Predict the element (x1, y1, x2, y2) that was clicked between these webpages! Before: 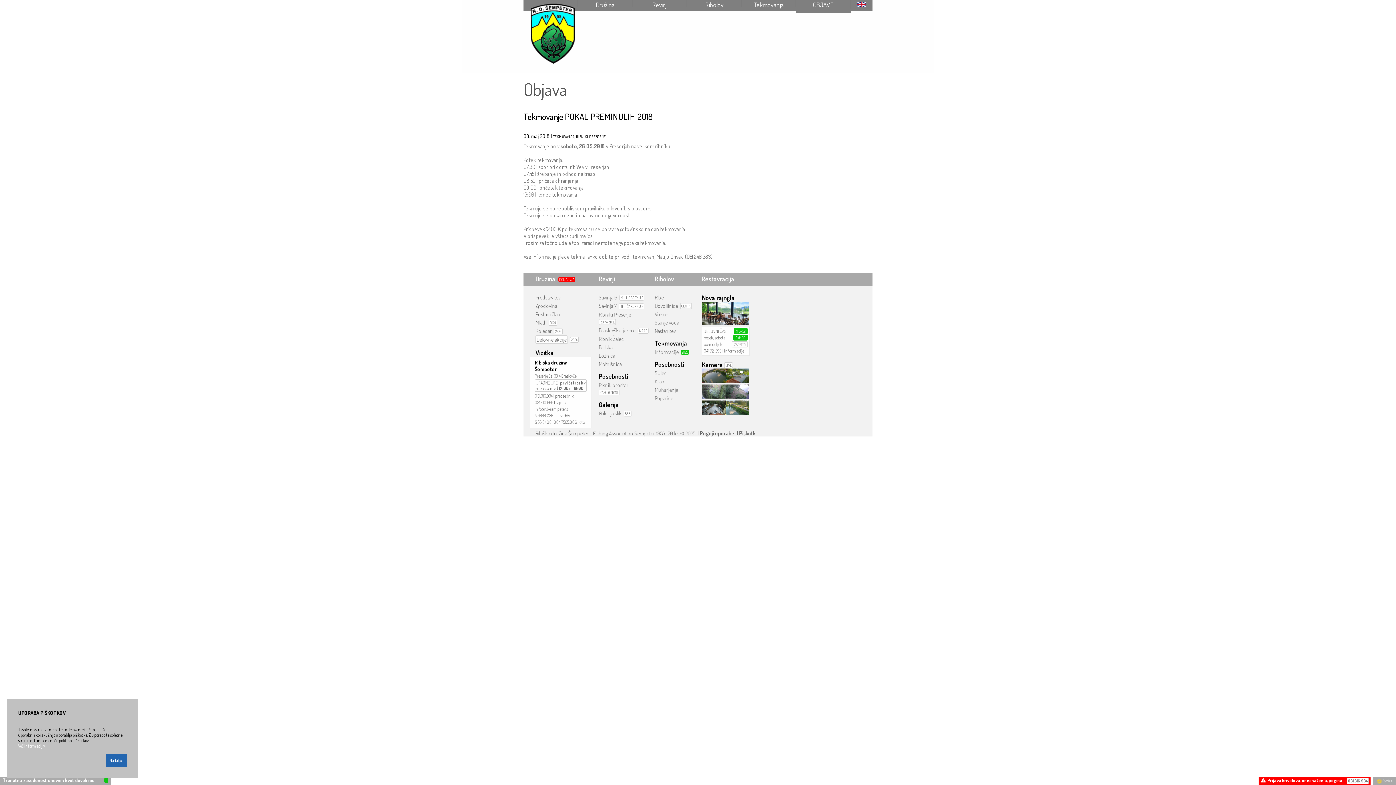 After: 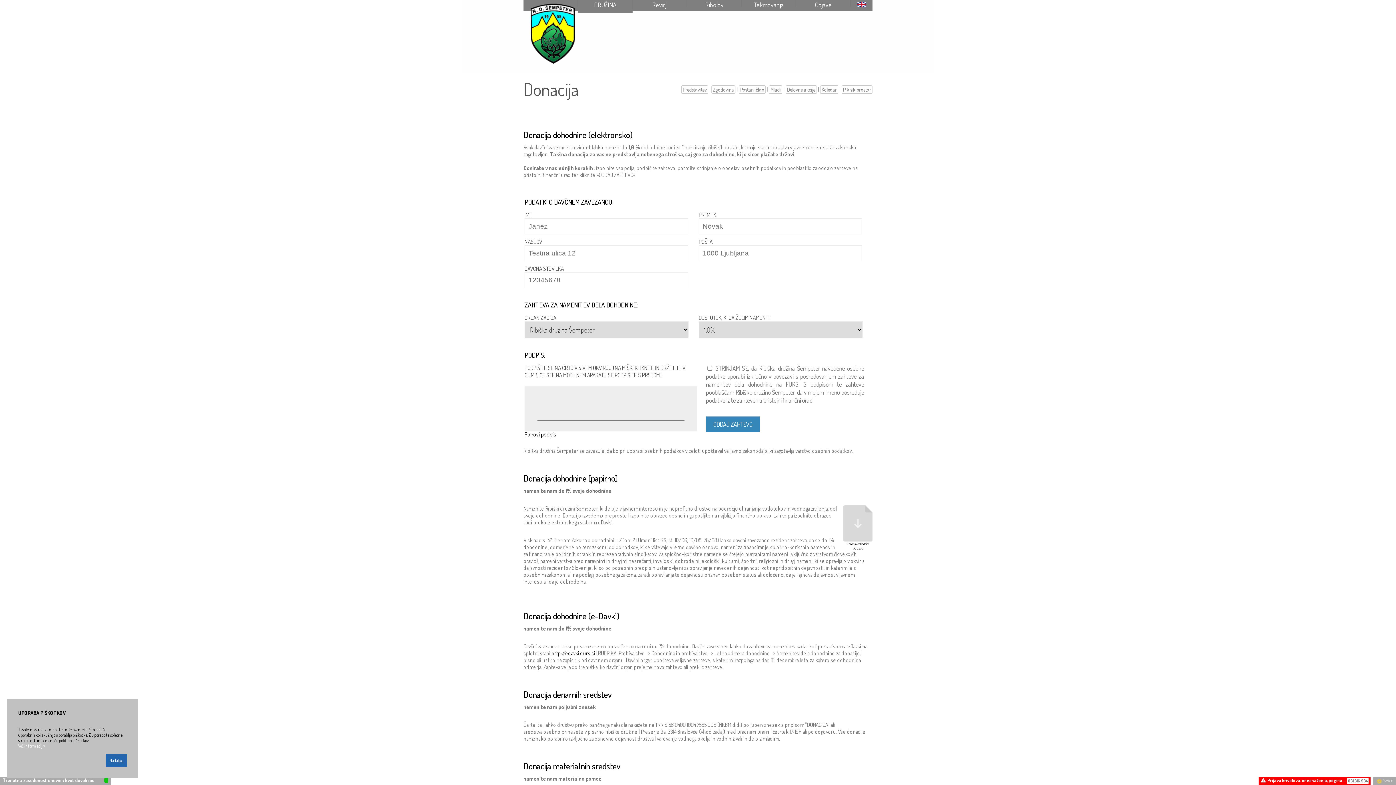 Action: bbox: (558, 274, 576, 282) label: DONACIJA